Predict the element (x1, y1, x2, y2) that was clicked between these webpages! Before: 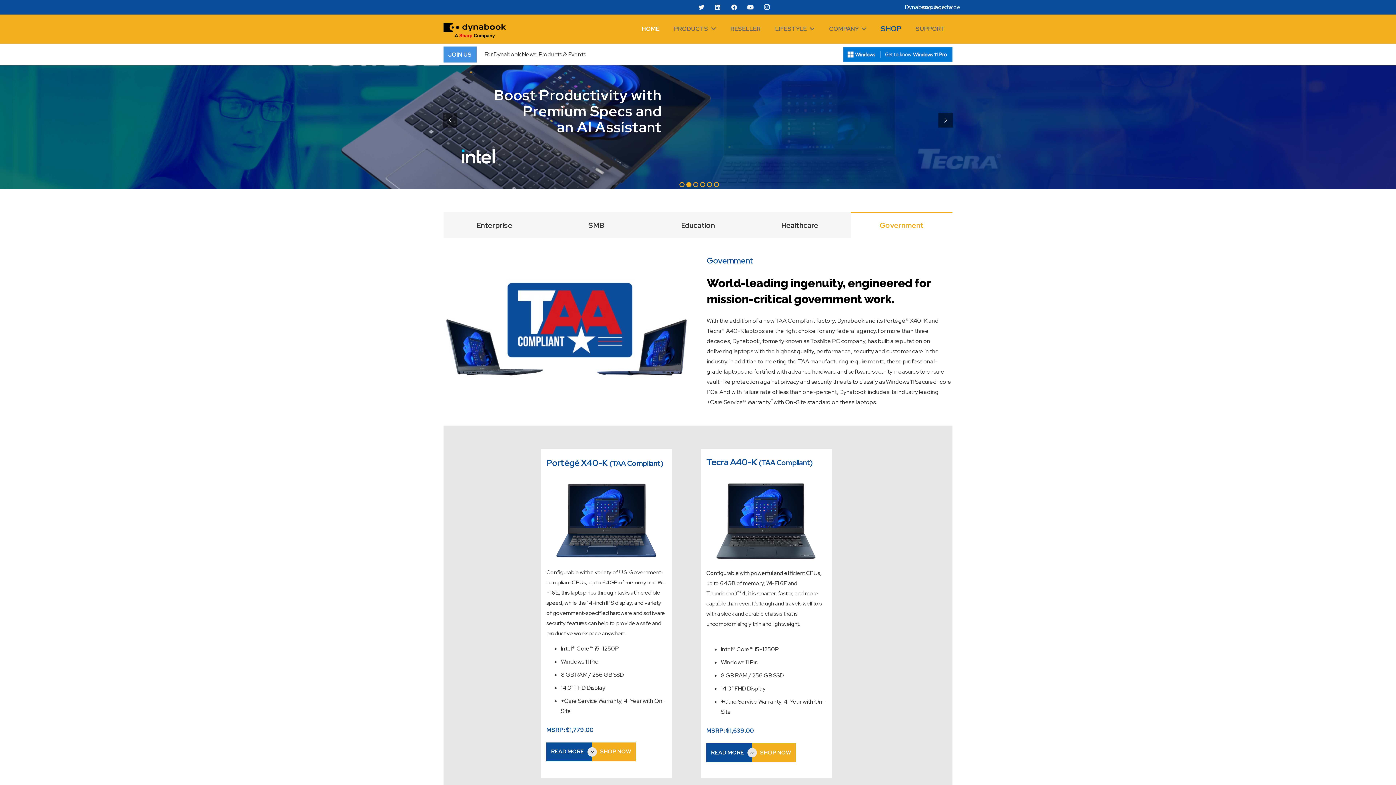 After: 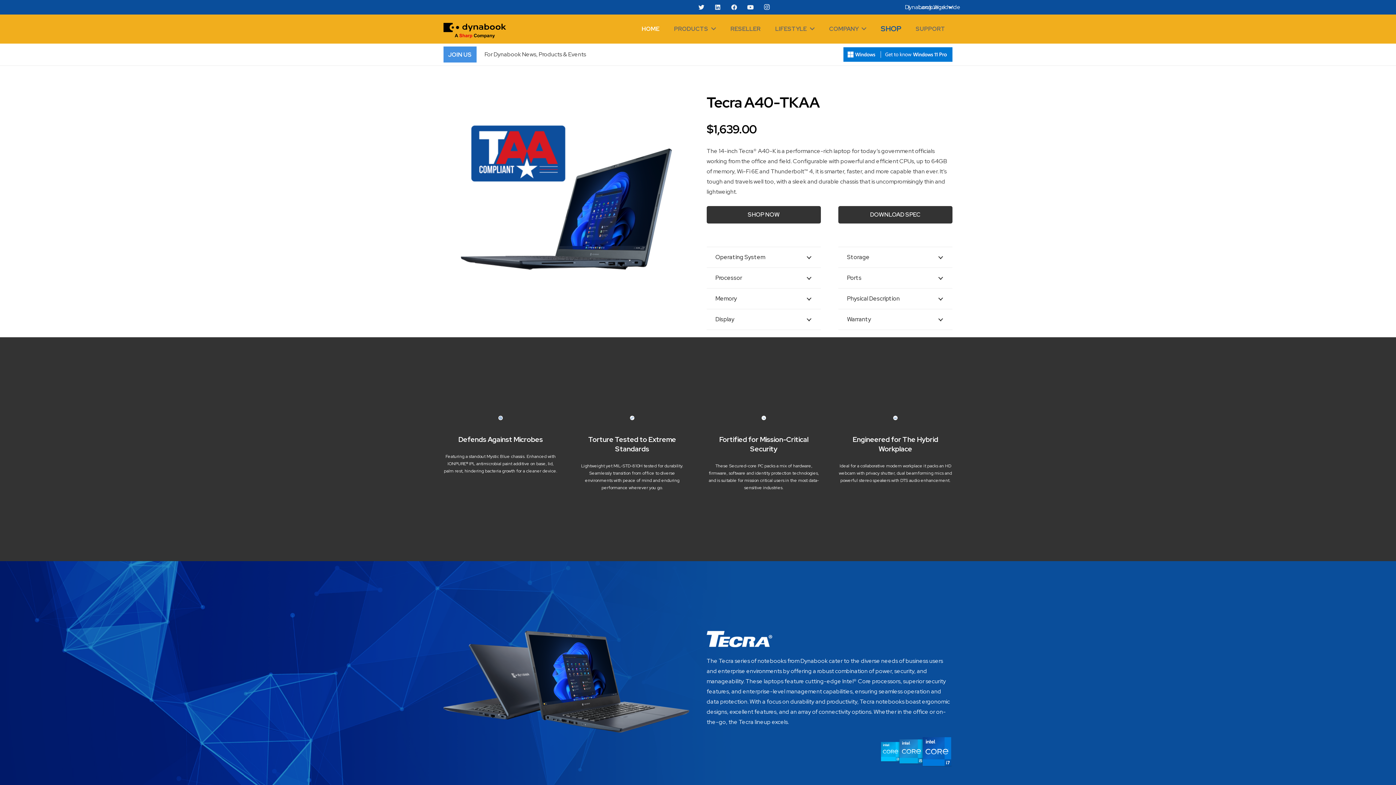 Action: bbox: (706, 743, 752, 762) label:  READ MORE